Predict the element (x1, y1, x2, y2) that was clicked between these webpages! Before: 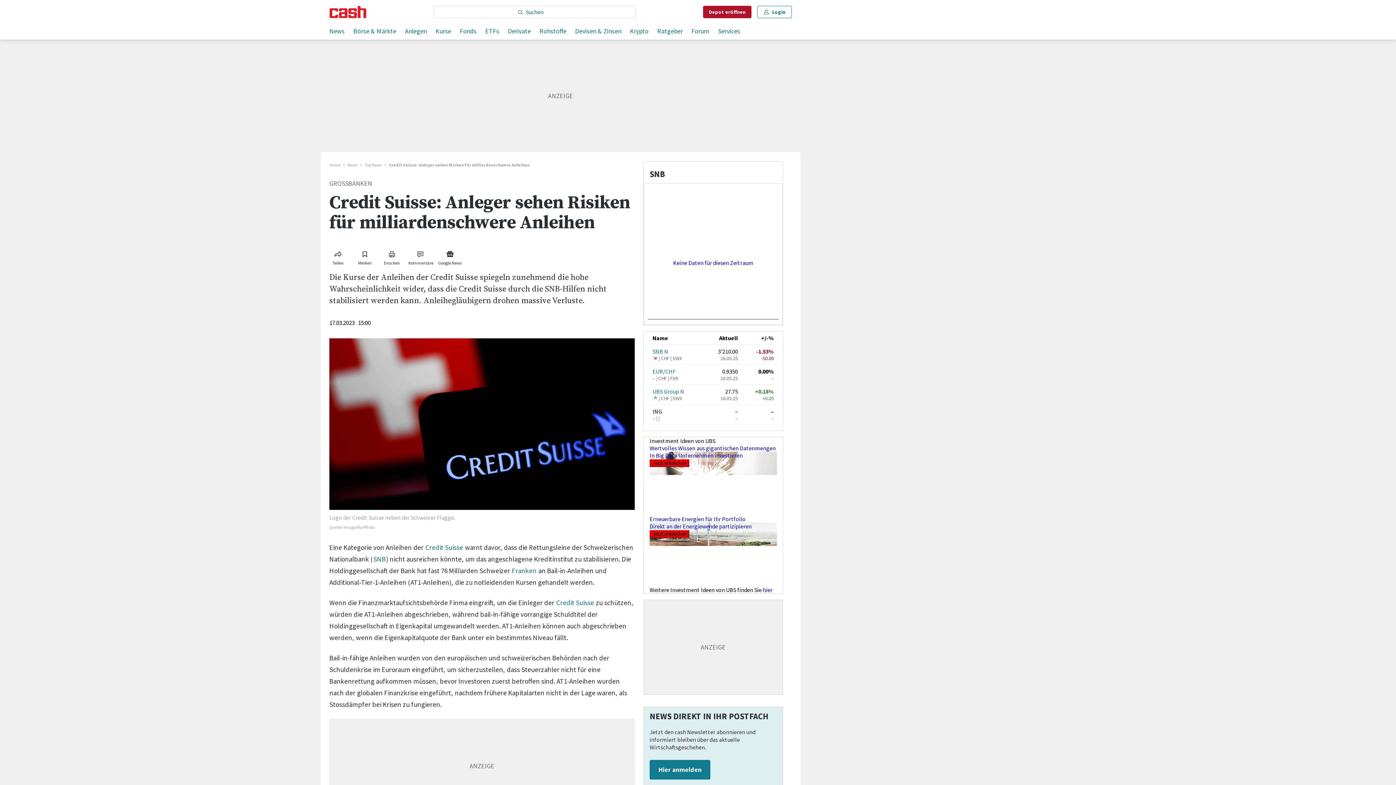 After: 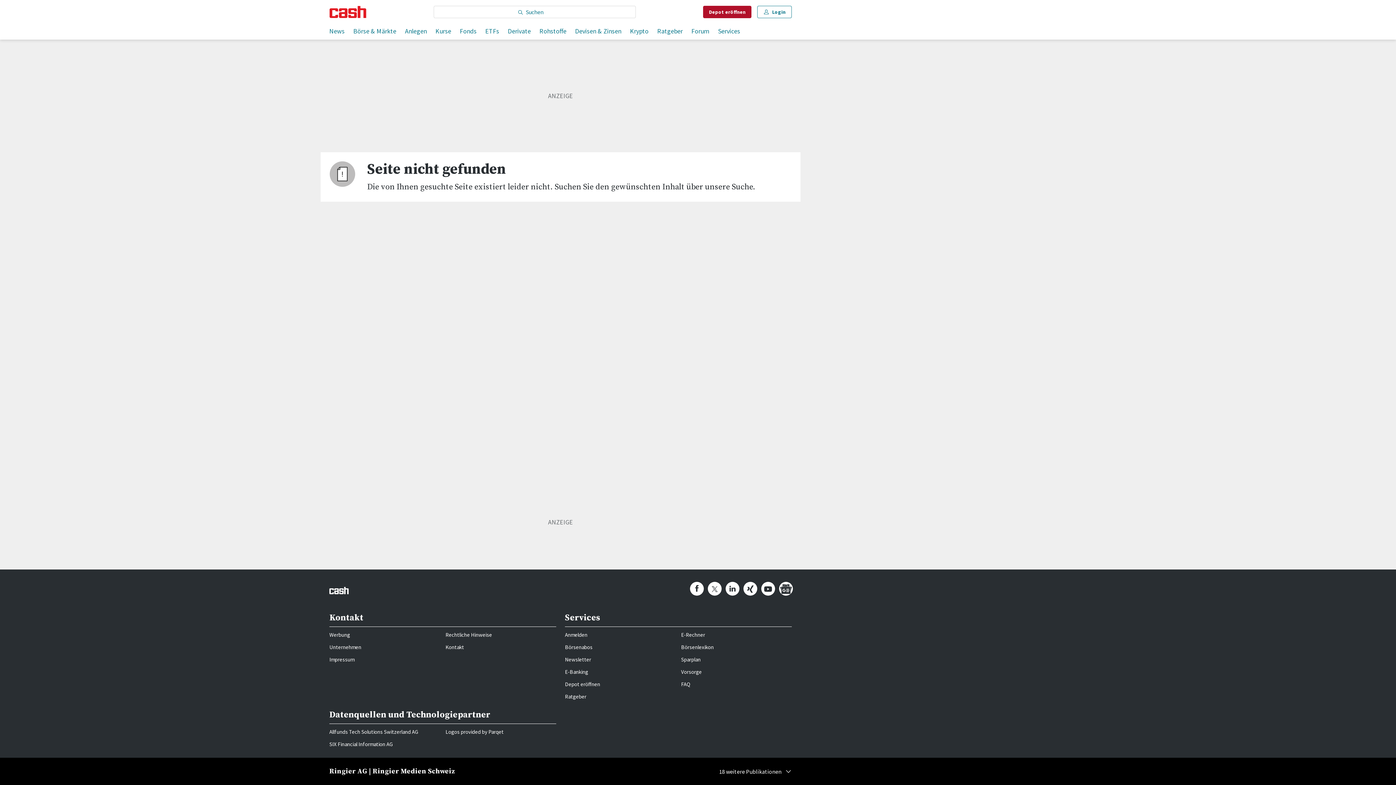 Action: bbox: (373, 554, 386, 564) label: SNB